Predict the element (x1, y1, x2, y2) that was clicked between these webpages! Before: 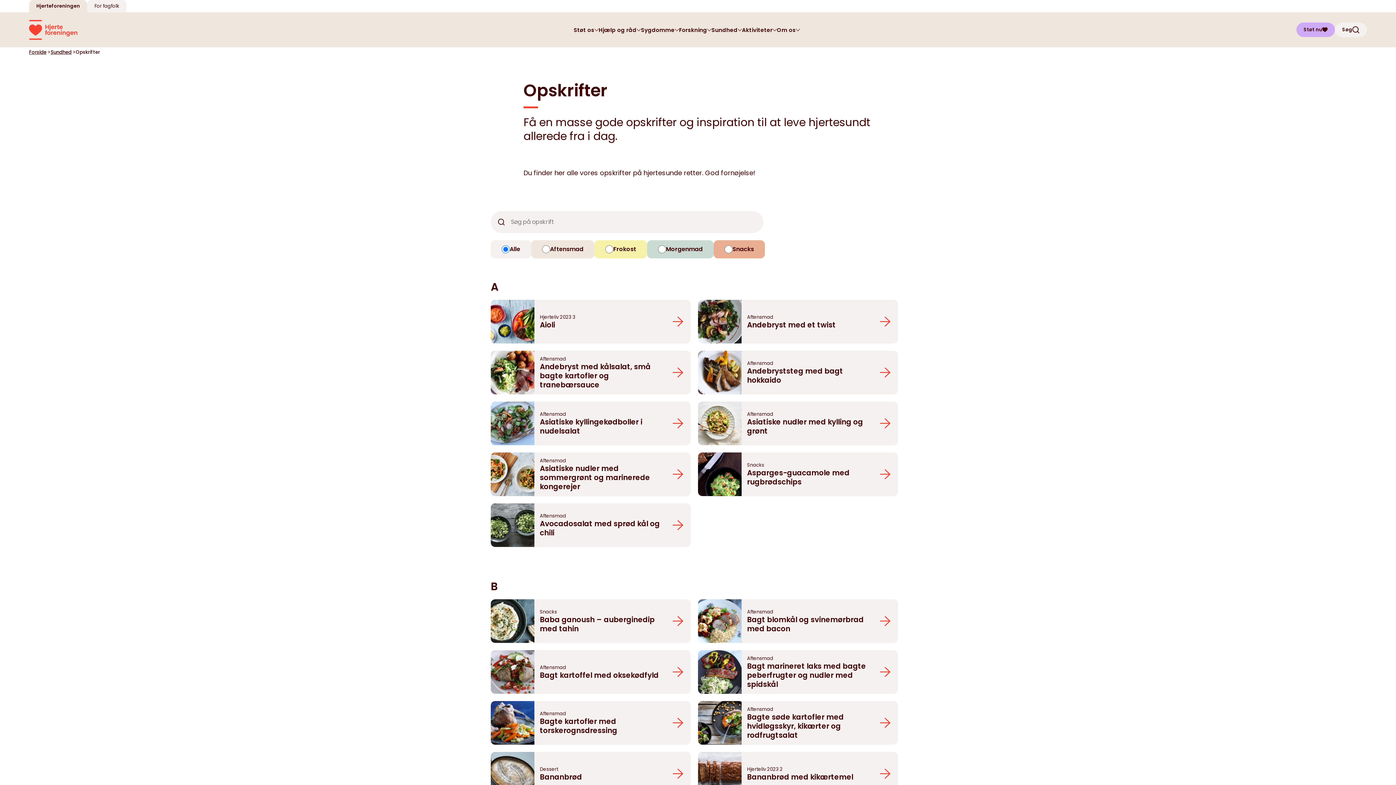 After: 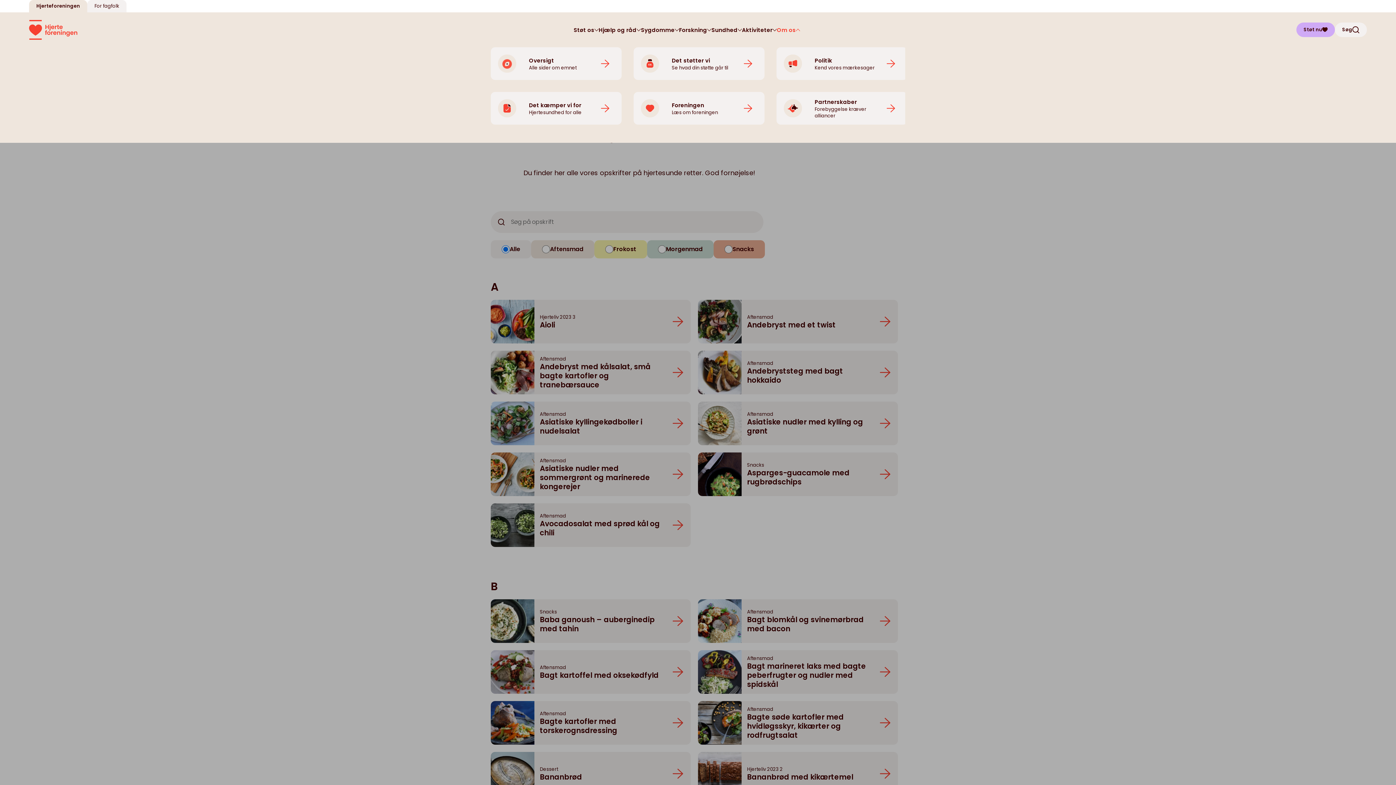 Action: label: Om os bbox: (777, 25, 800, 34)